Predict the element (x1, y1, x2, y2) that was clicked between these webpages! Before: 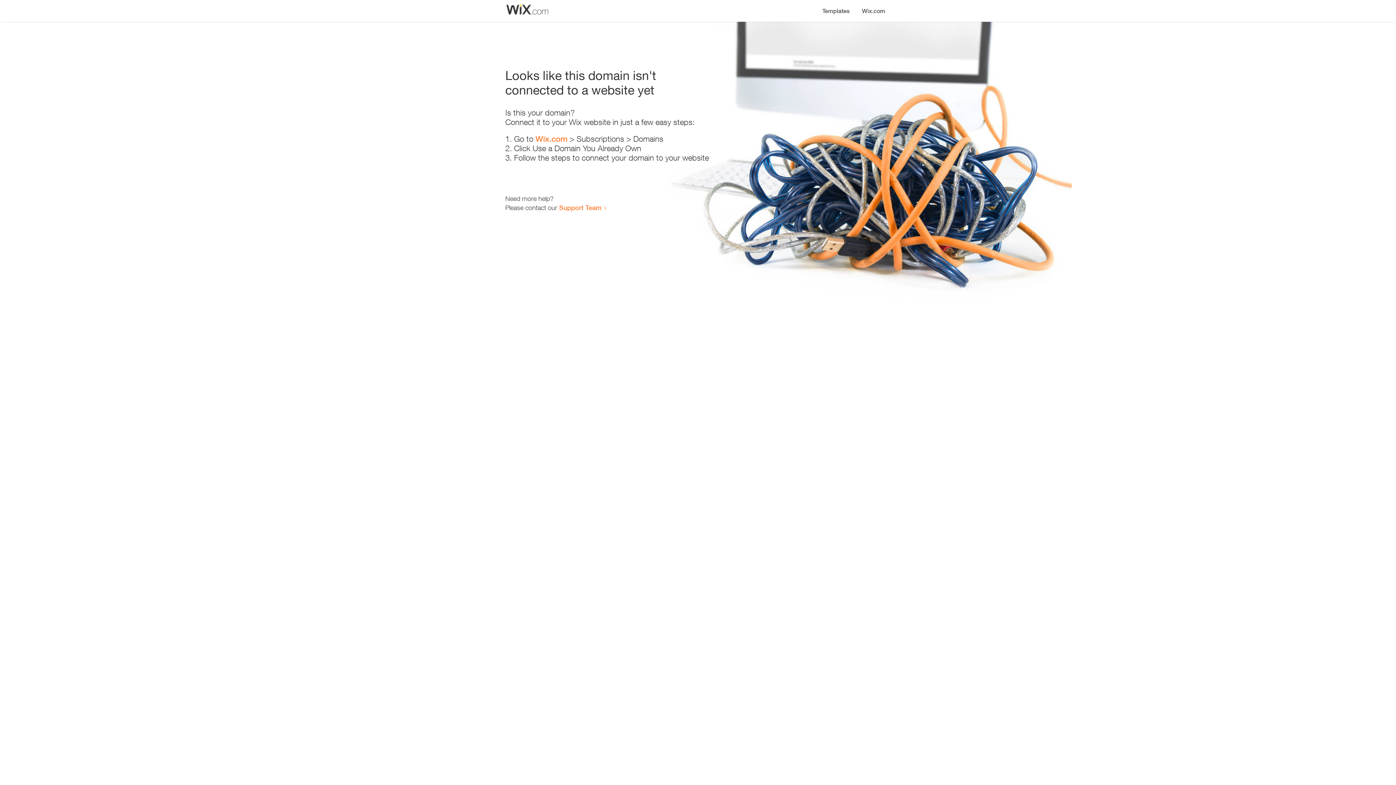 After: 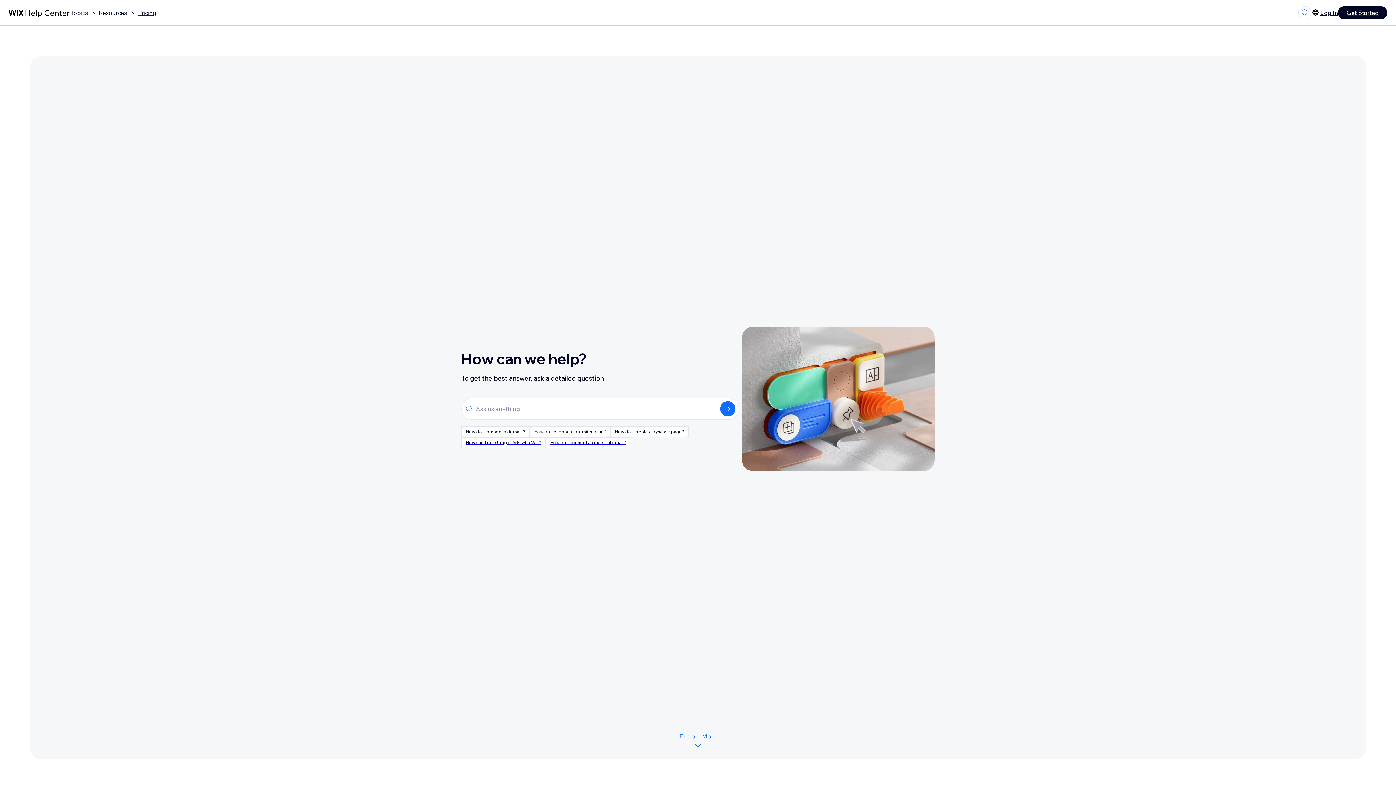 Action: bbox: (559, 203, 601, 211) label: Support Team